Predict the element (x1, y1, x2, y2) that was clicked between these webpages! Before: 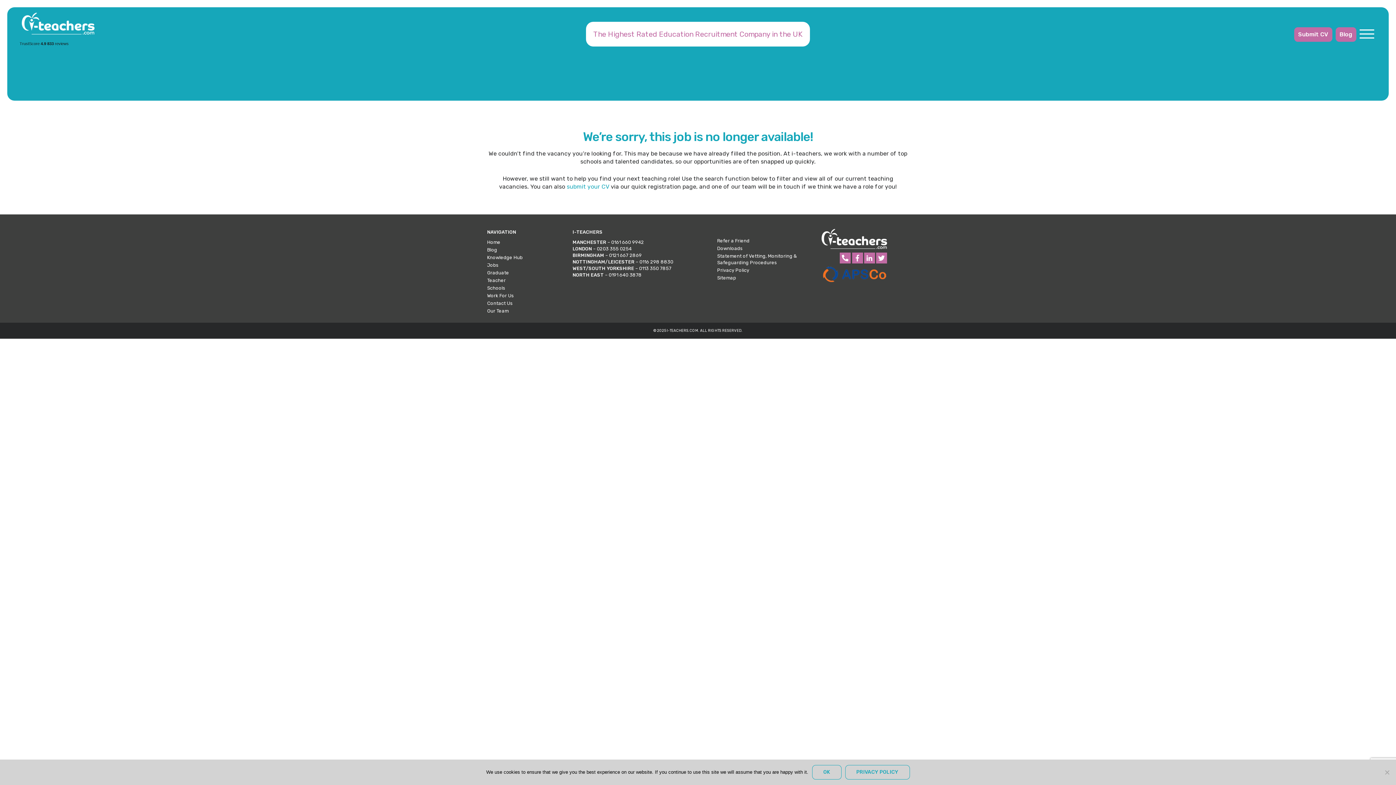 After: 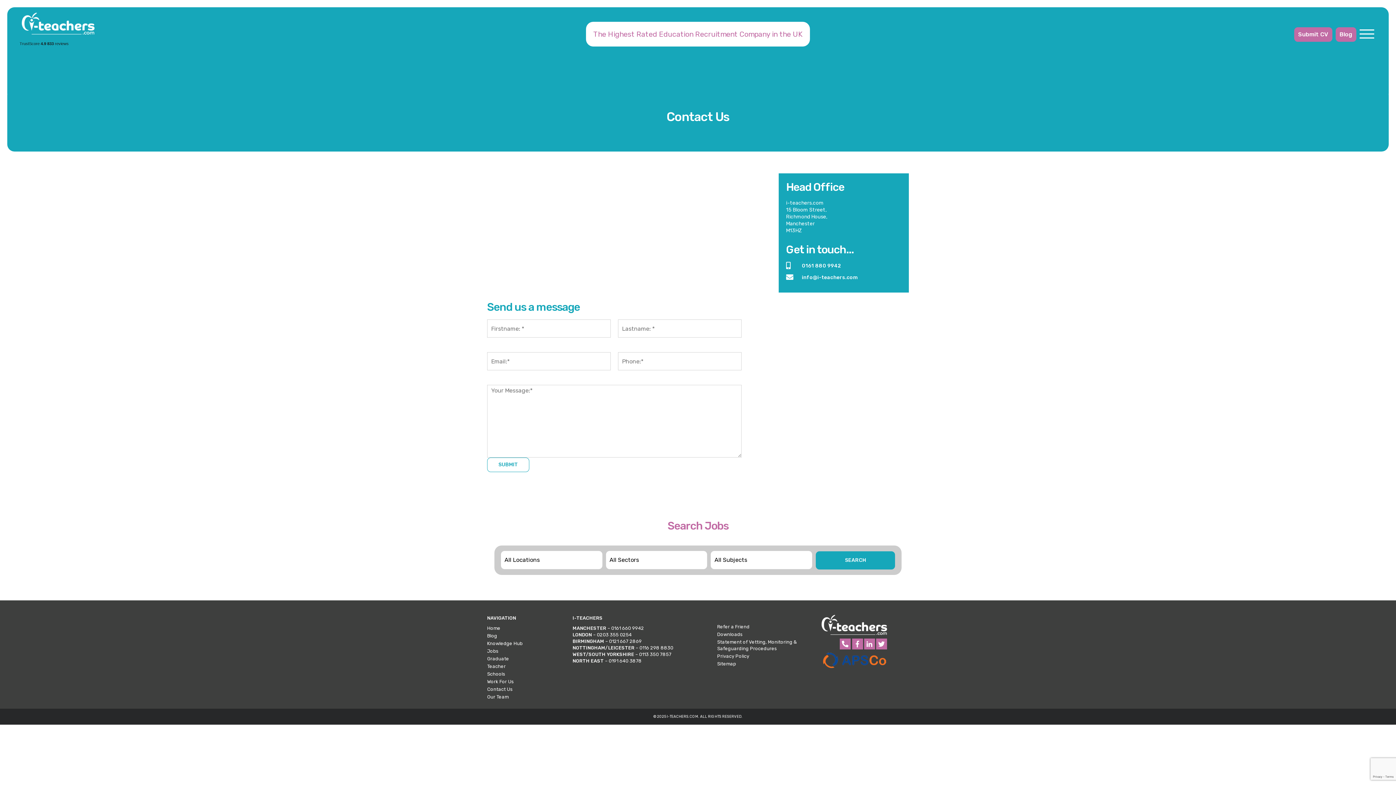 Action: label: Contact Us bbox: (487, 300, 512, 306)